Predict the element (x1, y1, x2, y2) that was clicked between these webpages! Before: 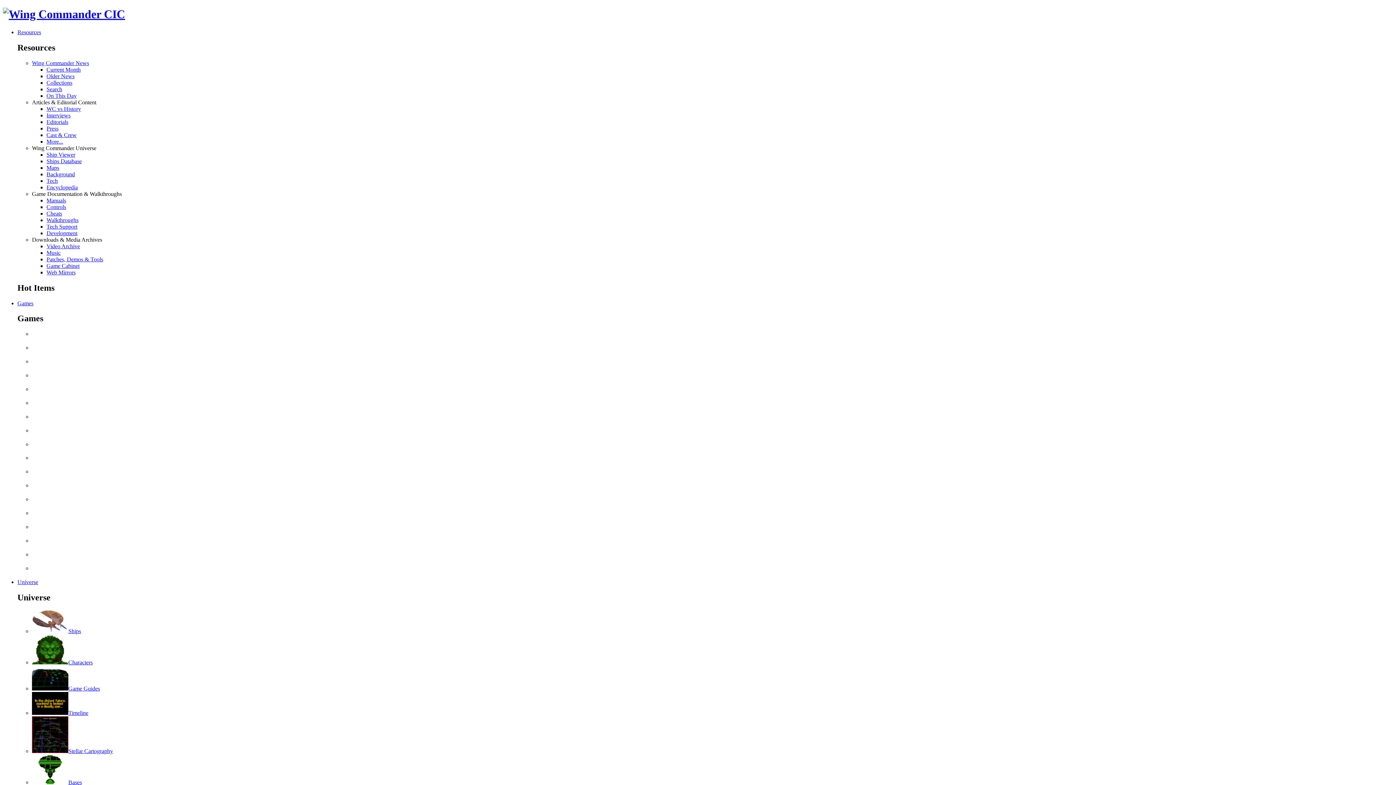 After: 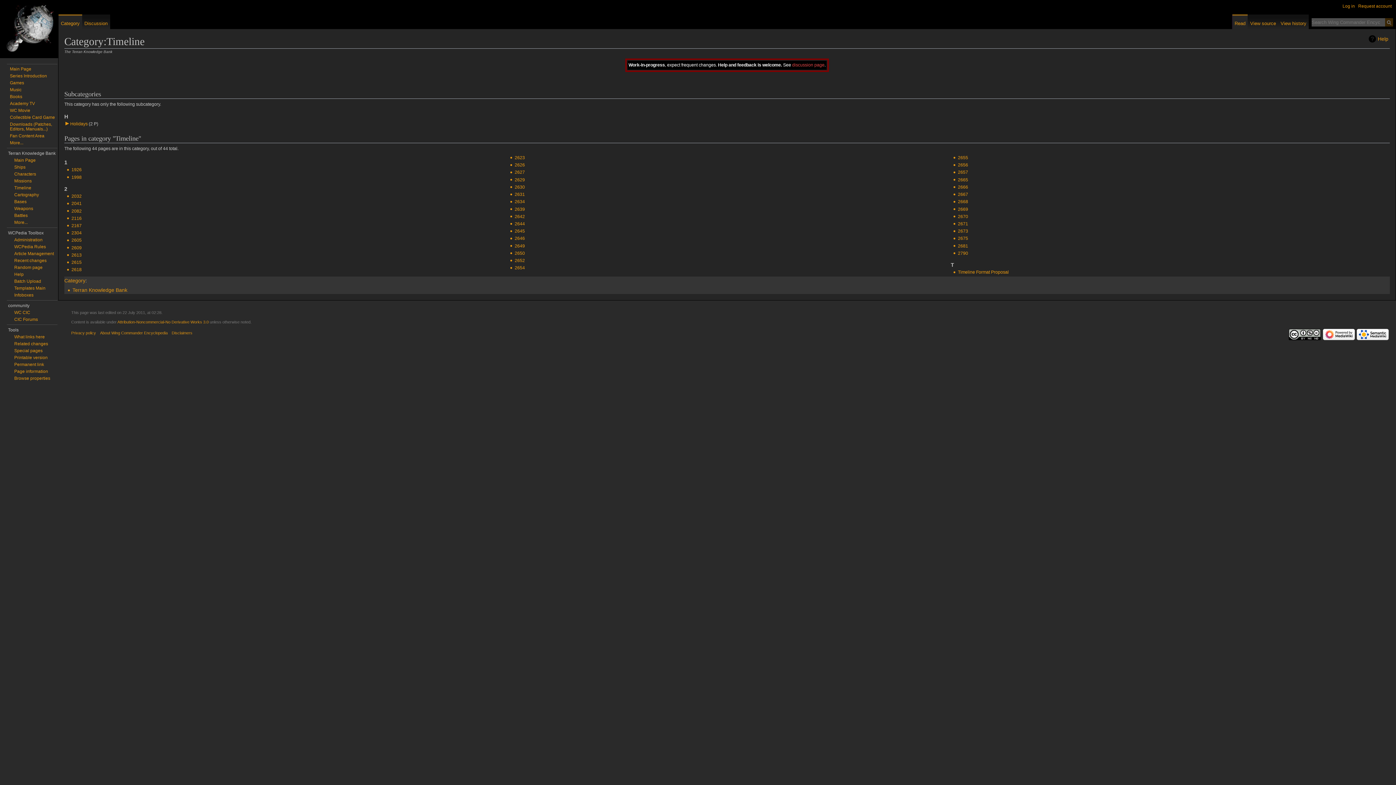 Action: label: Timeline bbox: (32, 710, 88, 716)